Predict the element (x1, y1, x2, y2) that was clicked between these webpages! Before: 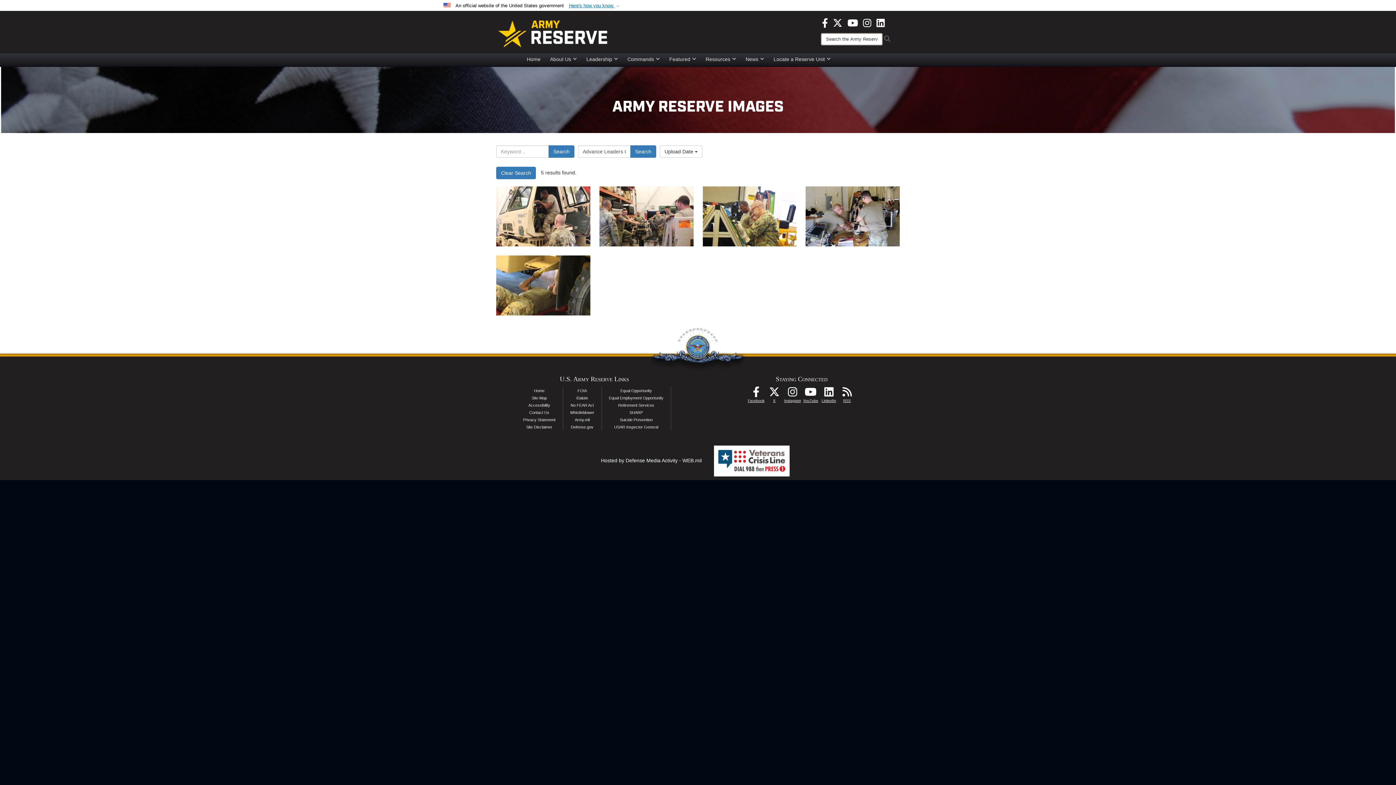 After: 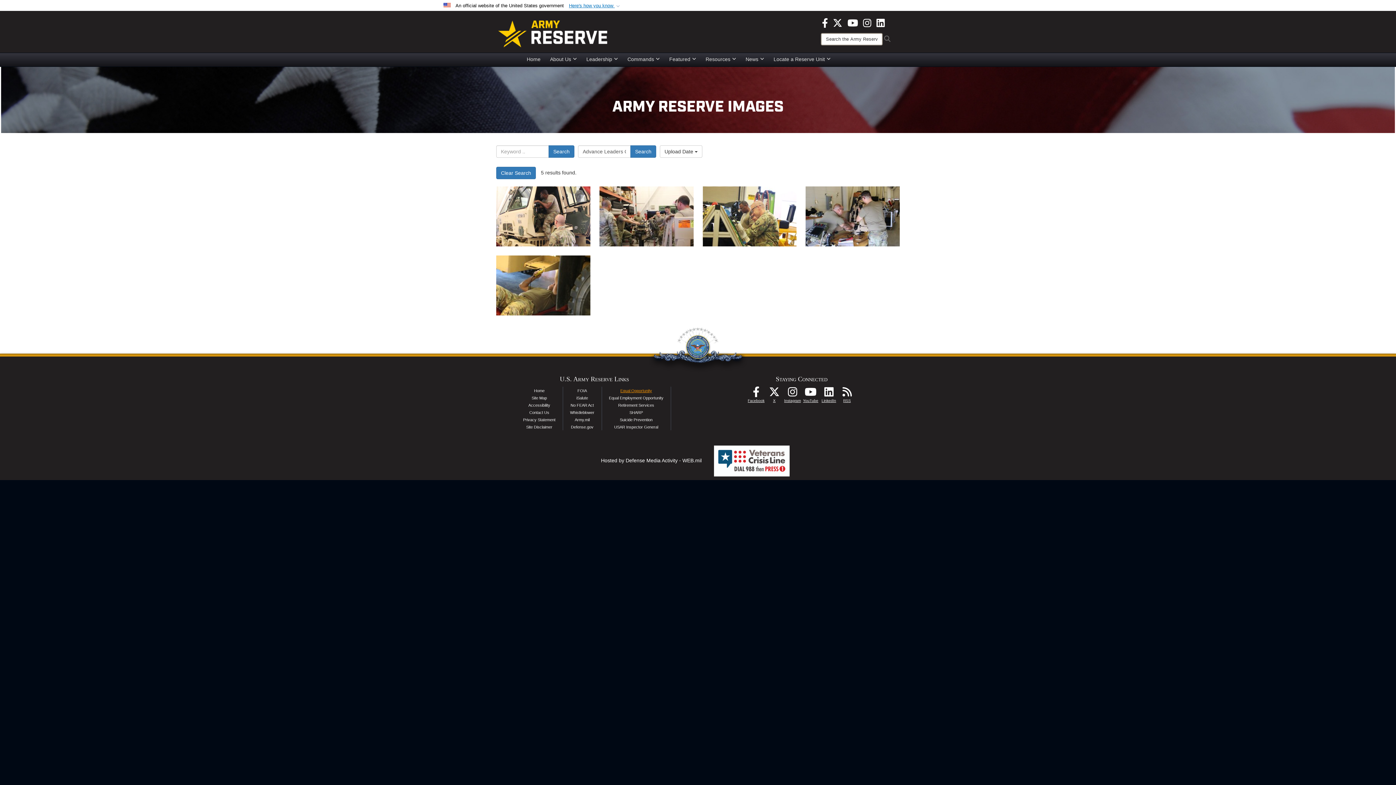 Action: label: Equal Opportunity bbox: (620, 388, 652, 393)